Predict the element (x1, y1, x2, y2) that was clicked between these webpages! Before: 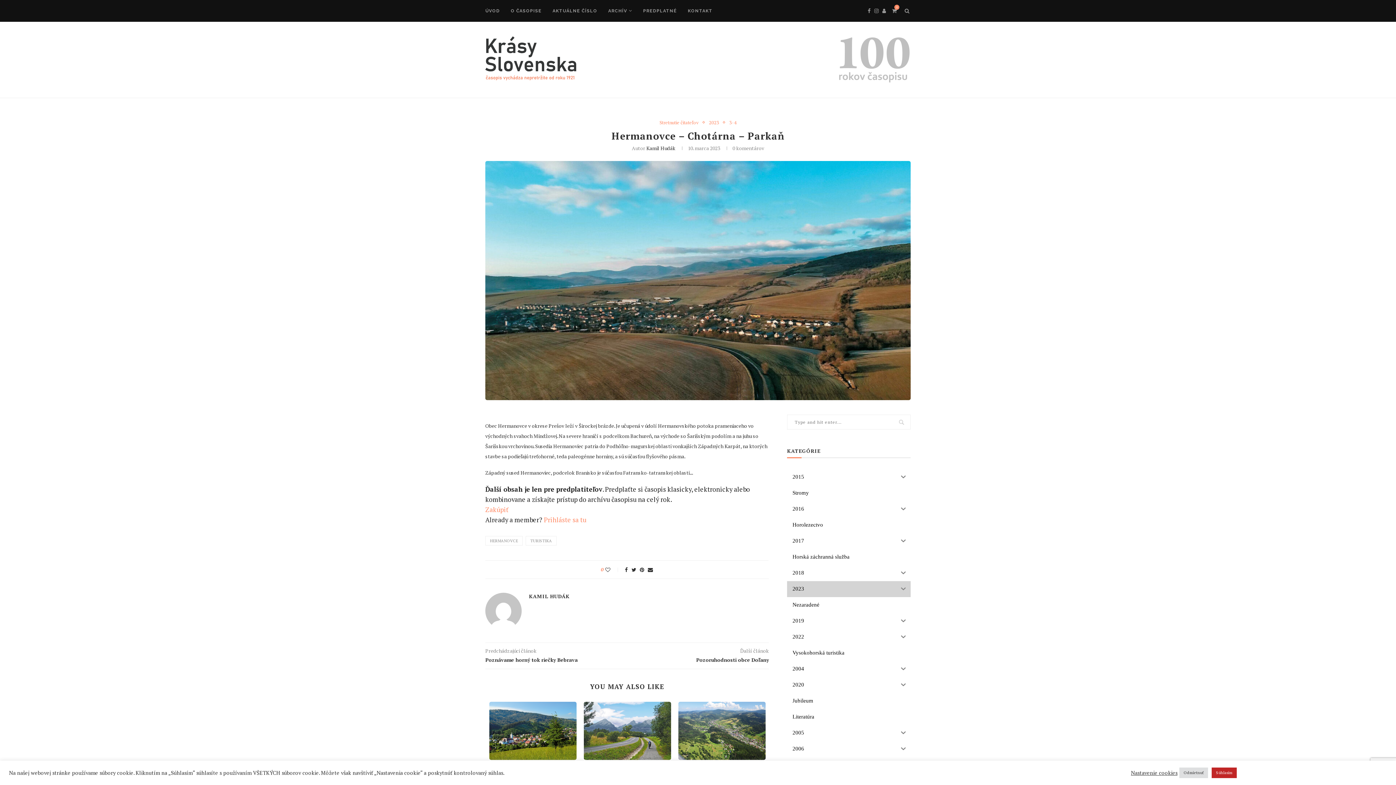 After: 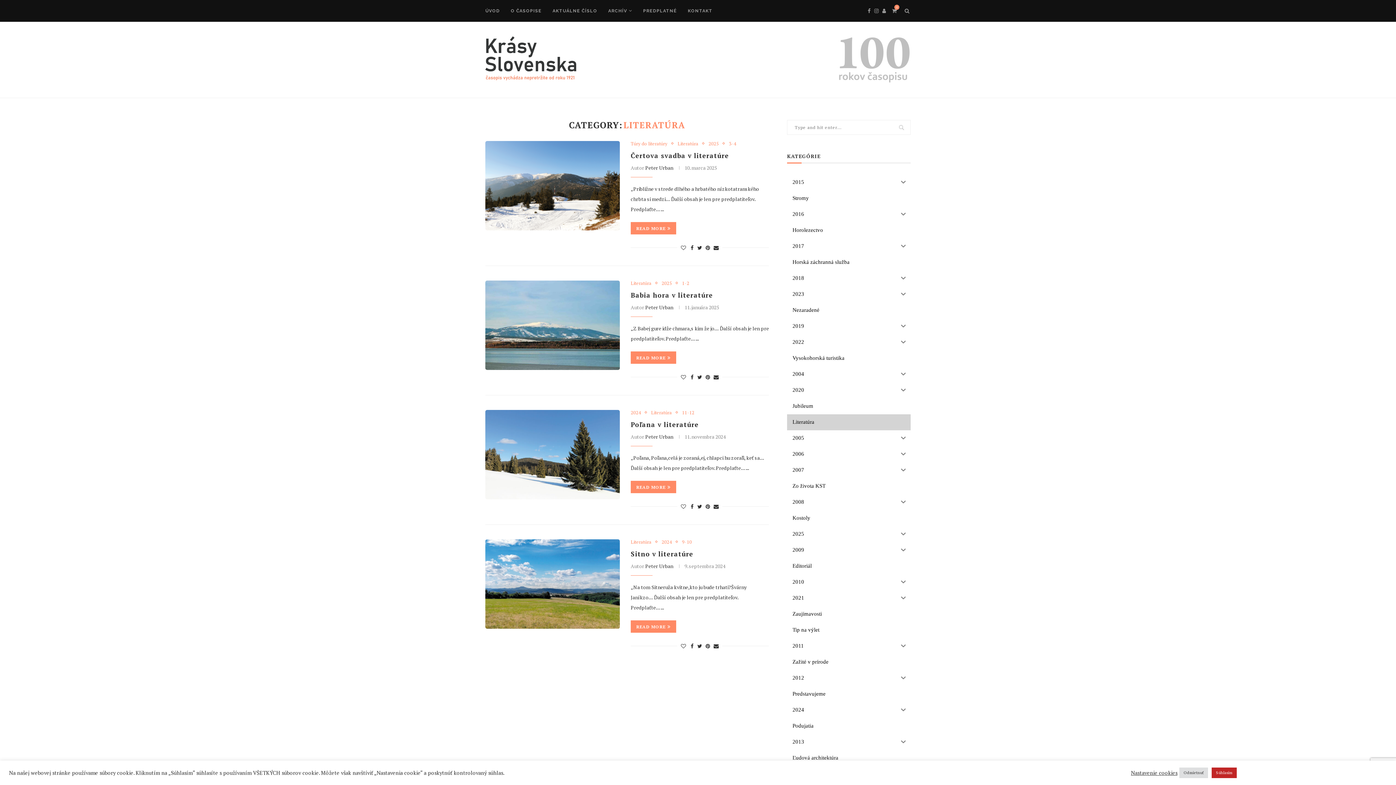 Action: label: Literatúra bbox: (787, 709, 910, 725)